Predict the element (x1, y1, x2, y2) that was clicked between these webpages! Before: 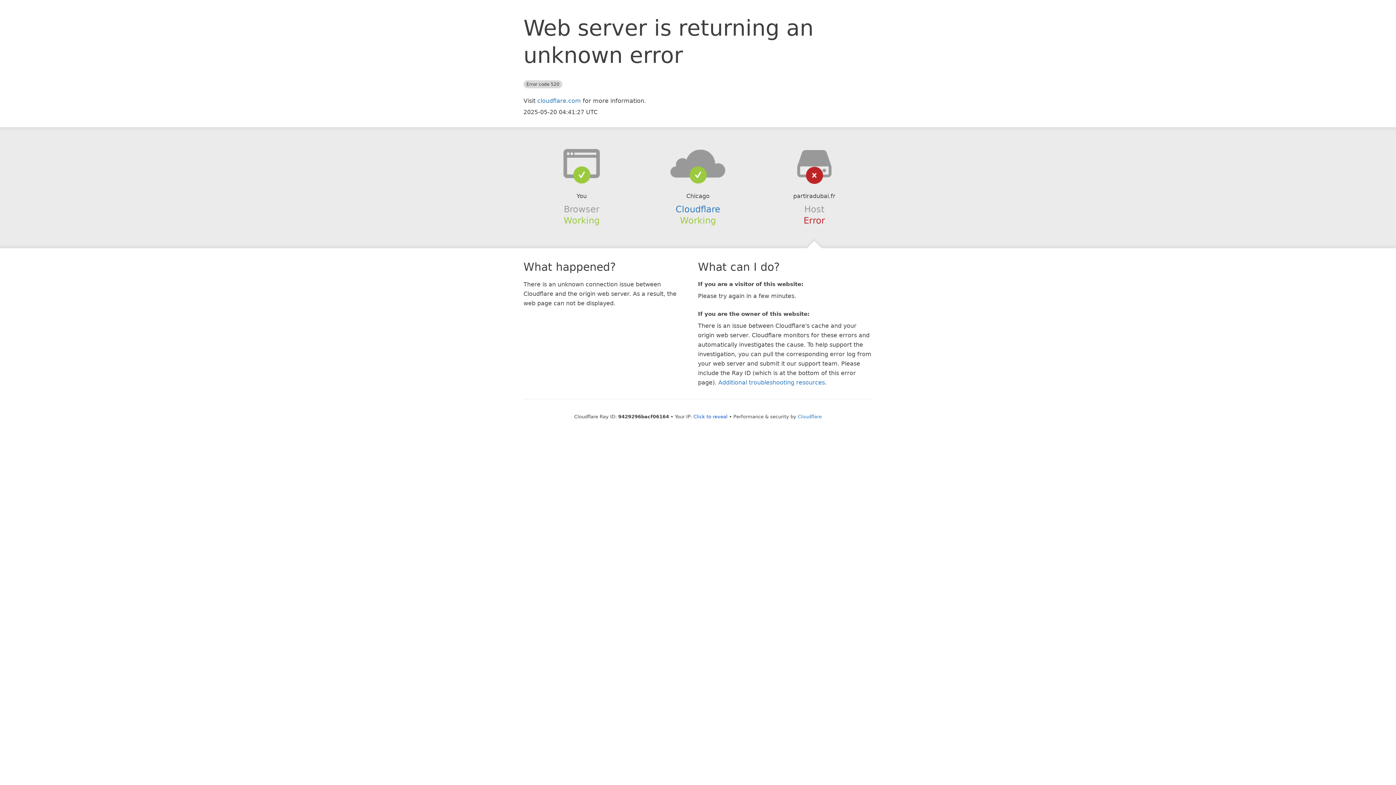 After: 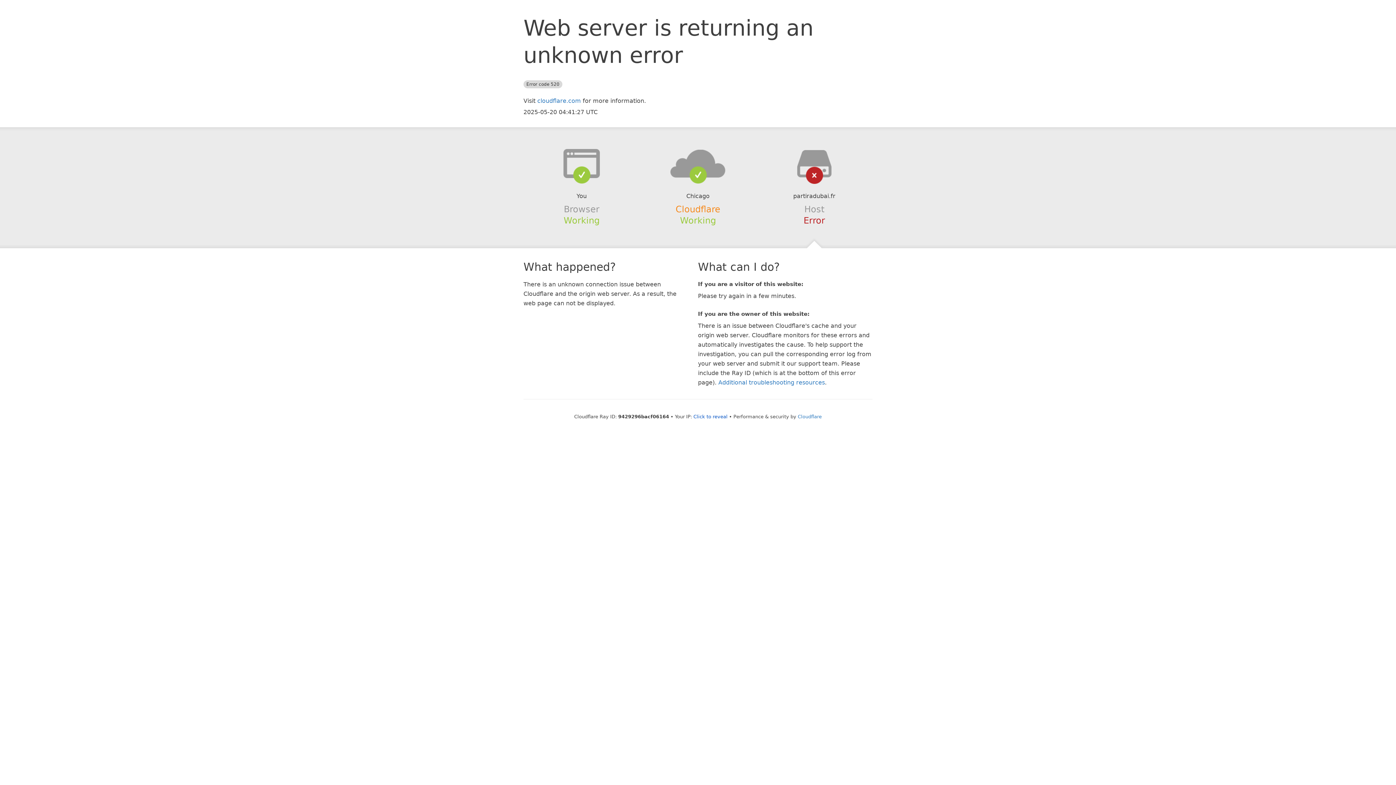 Action: label: Cloudflare bbox: (675, 204, 720, 214)